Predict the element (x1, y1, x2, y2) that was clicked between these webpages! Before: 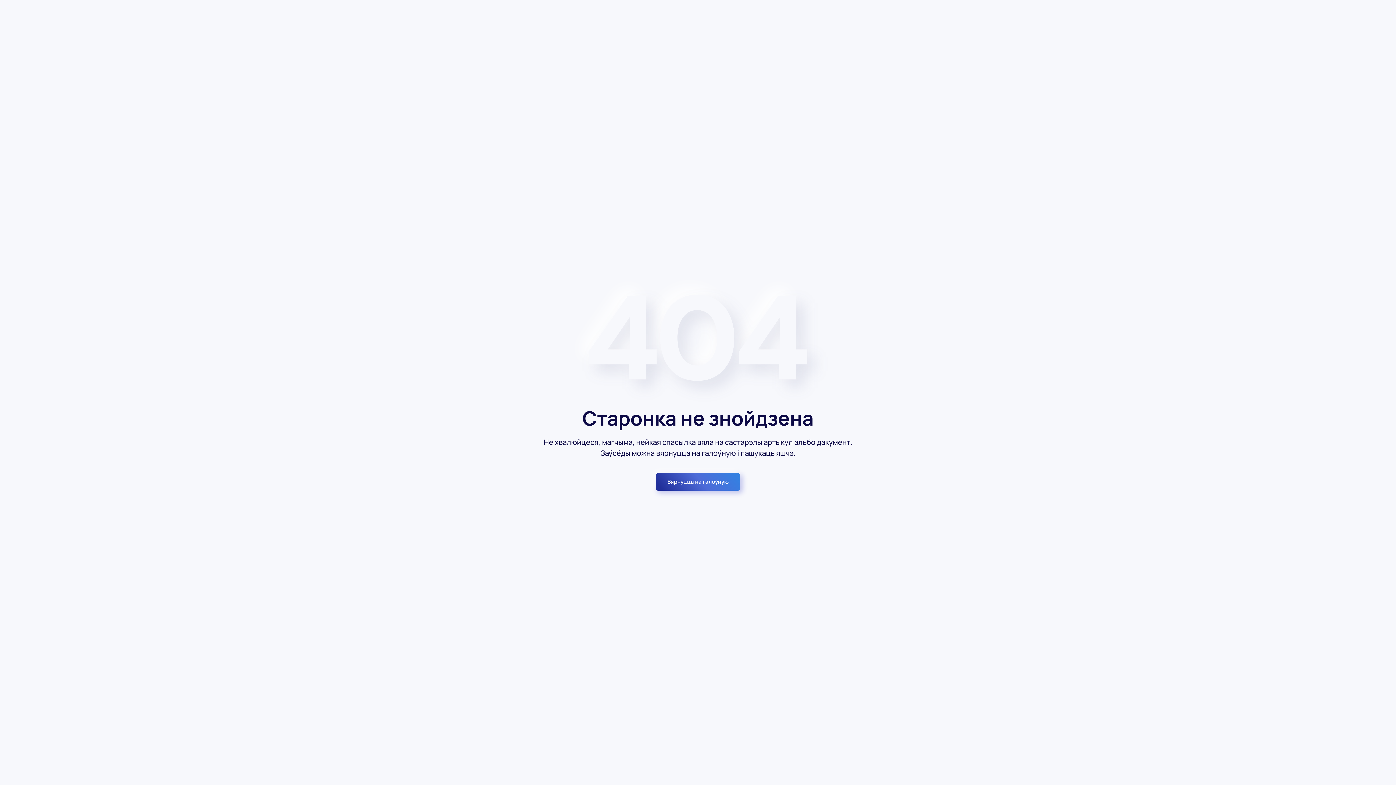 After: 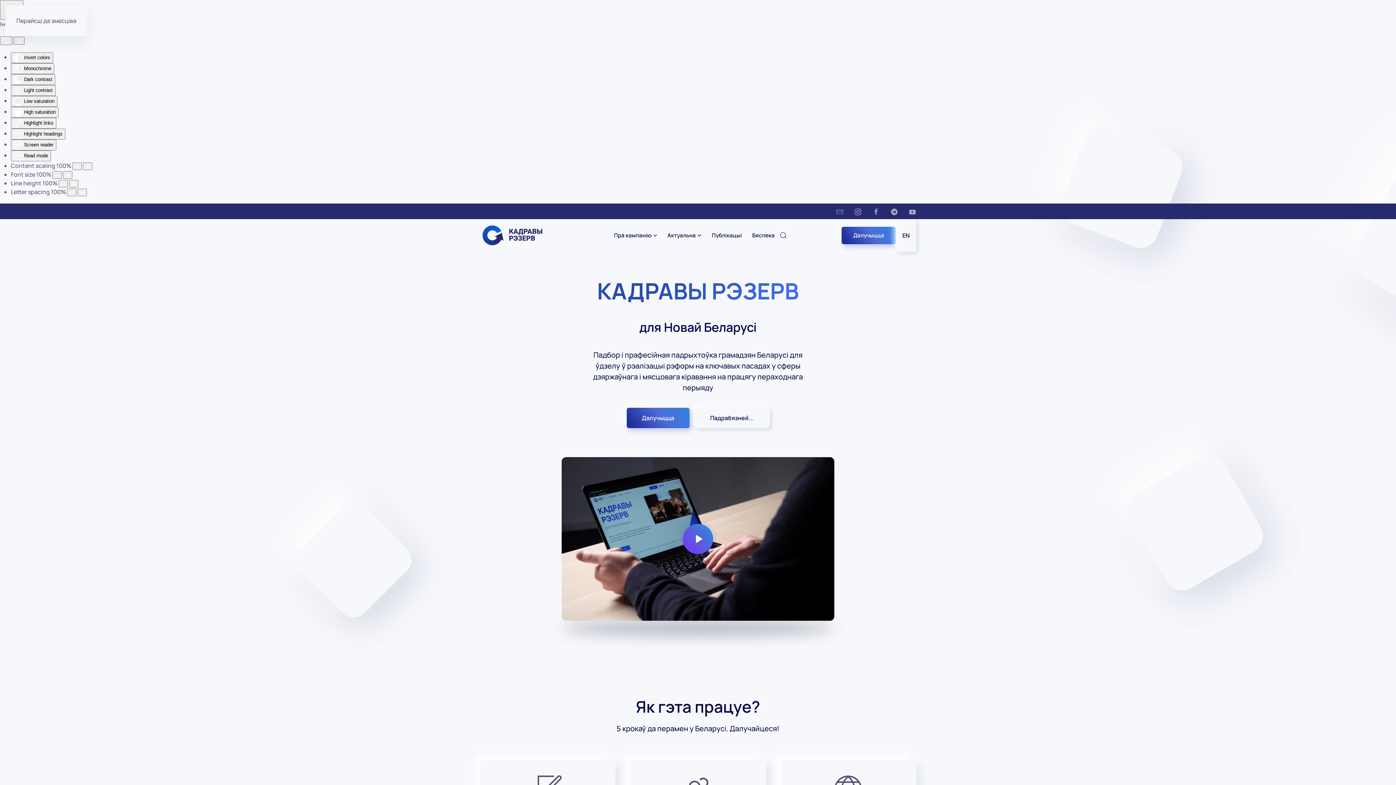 Action: bbox: (656, 473, 740, 490) label: Вярнуцца на галоўную